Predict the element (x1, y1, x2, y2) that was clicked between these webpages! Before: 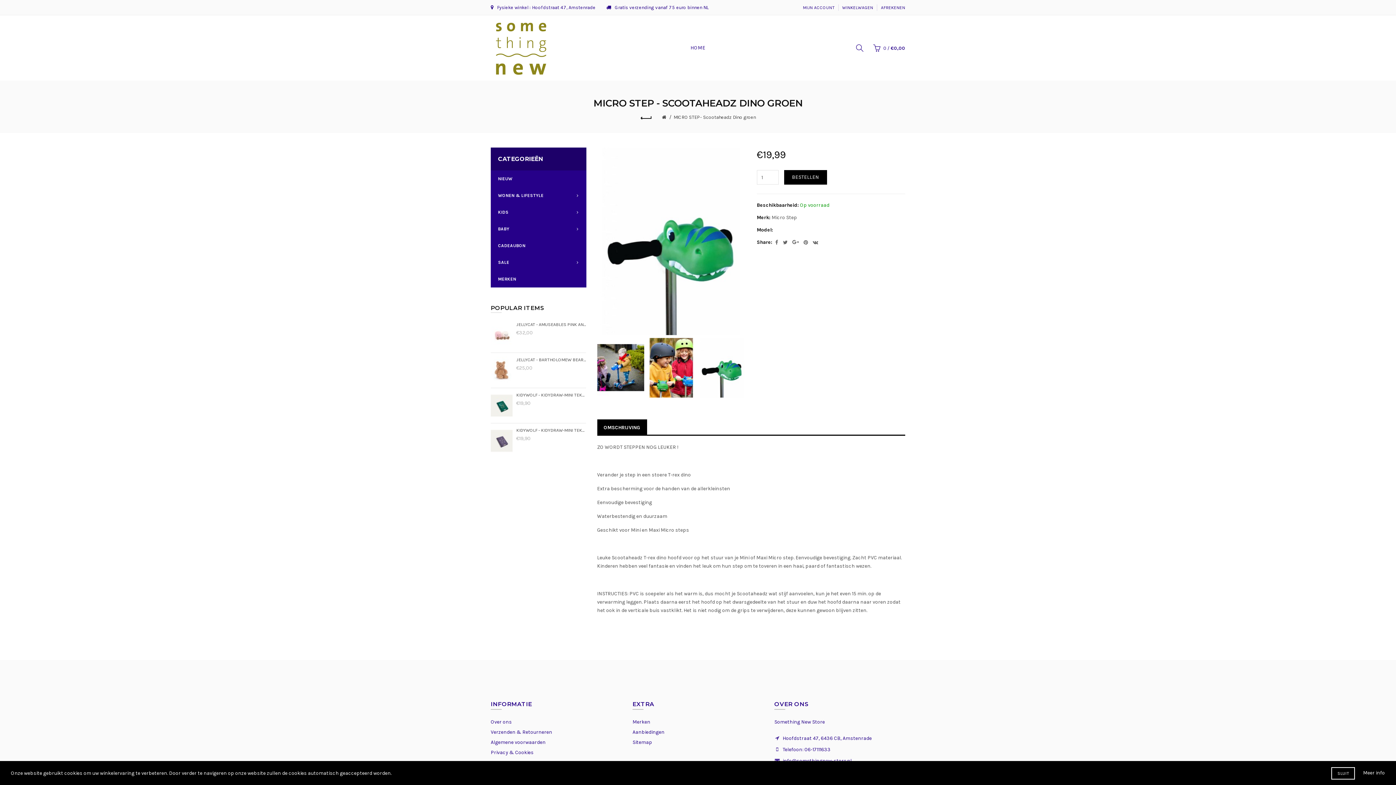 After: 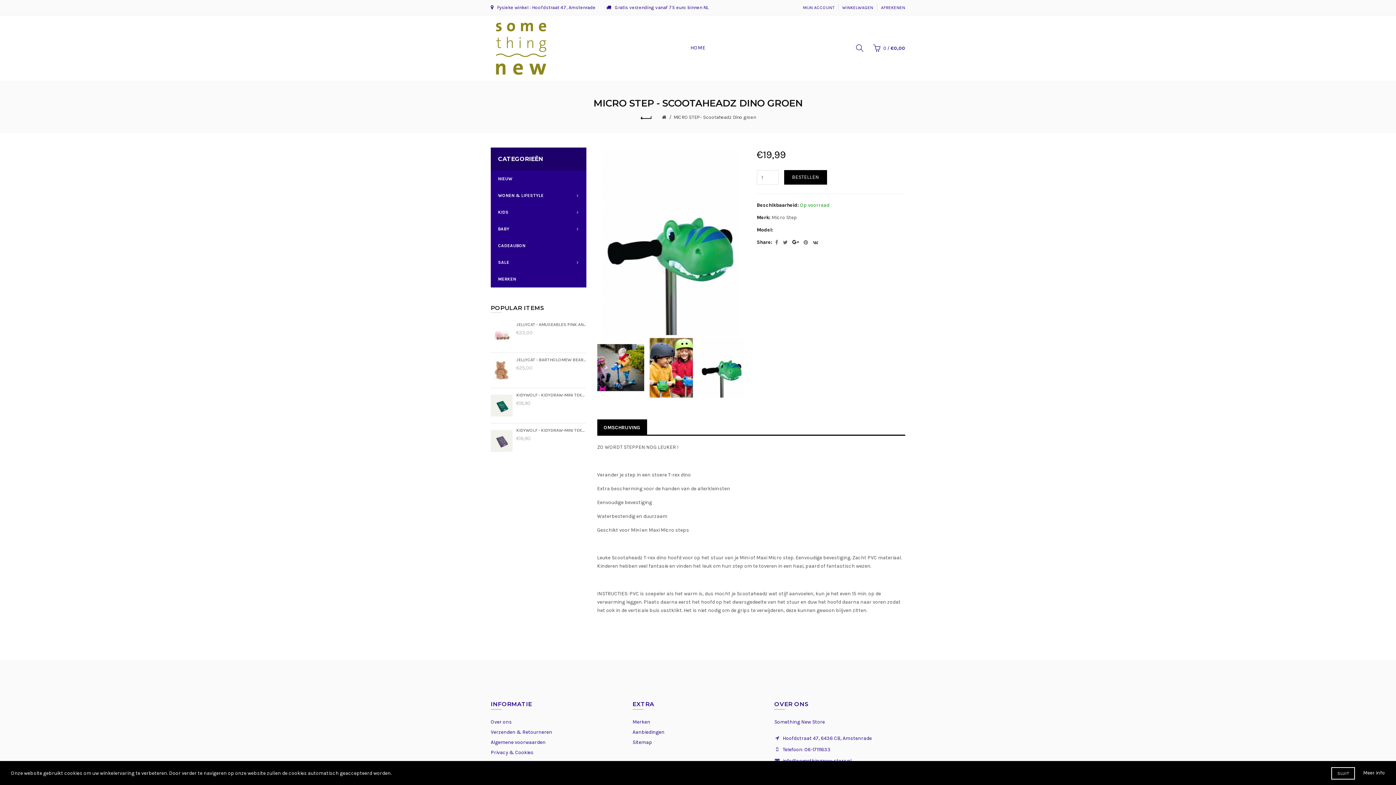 Action: bbox: (792, 239, 799, 245)